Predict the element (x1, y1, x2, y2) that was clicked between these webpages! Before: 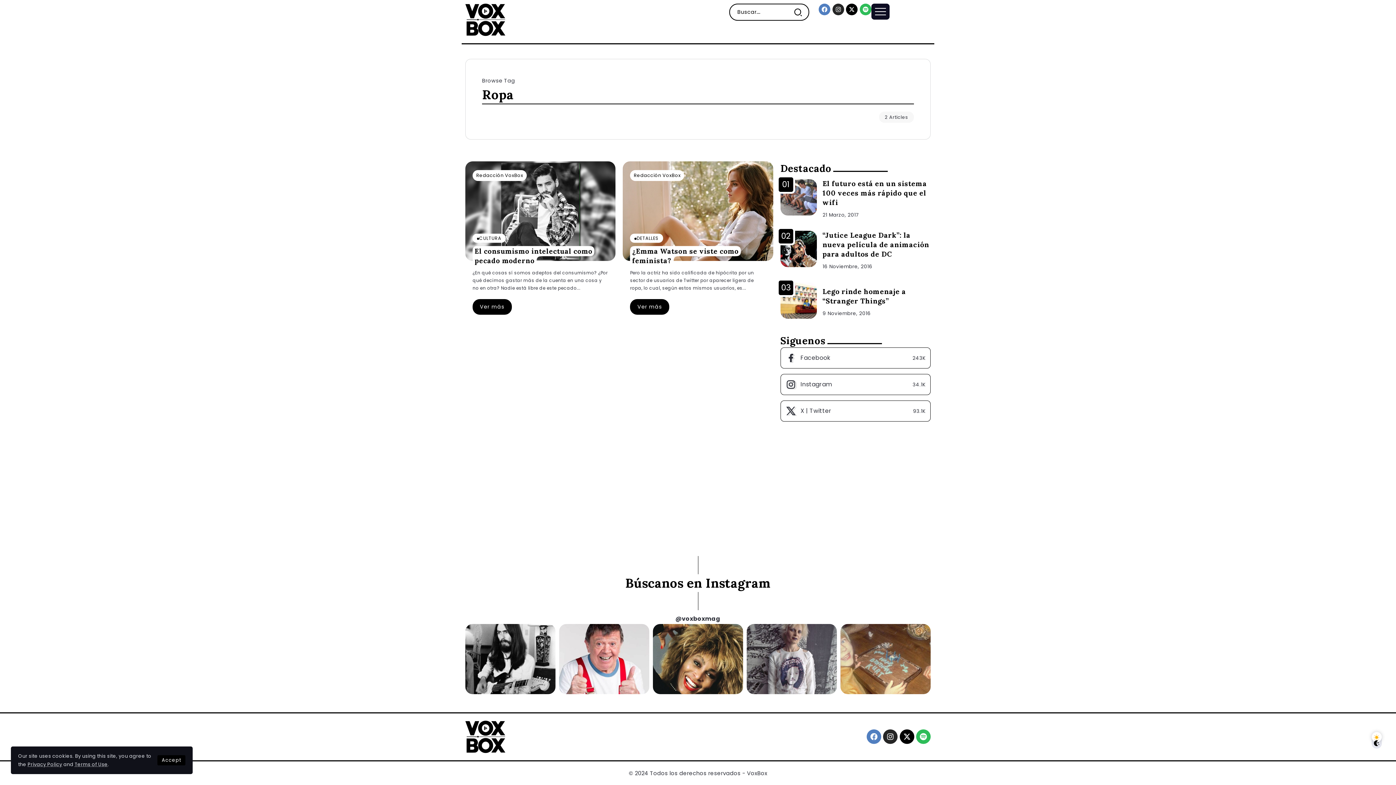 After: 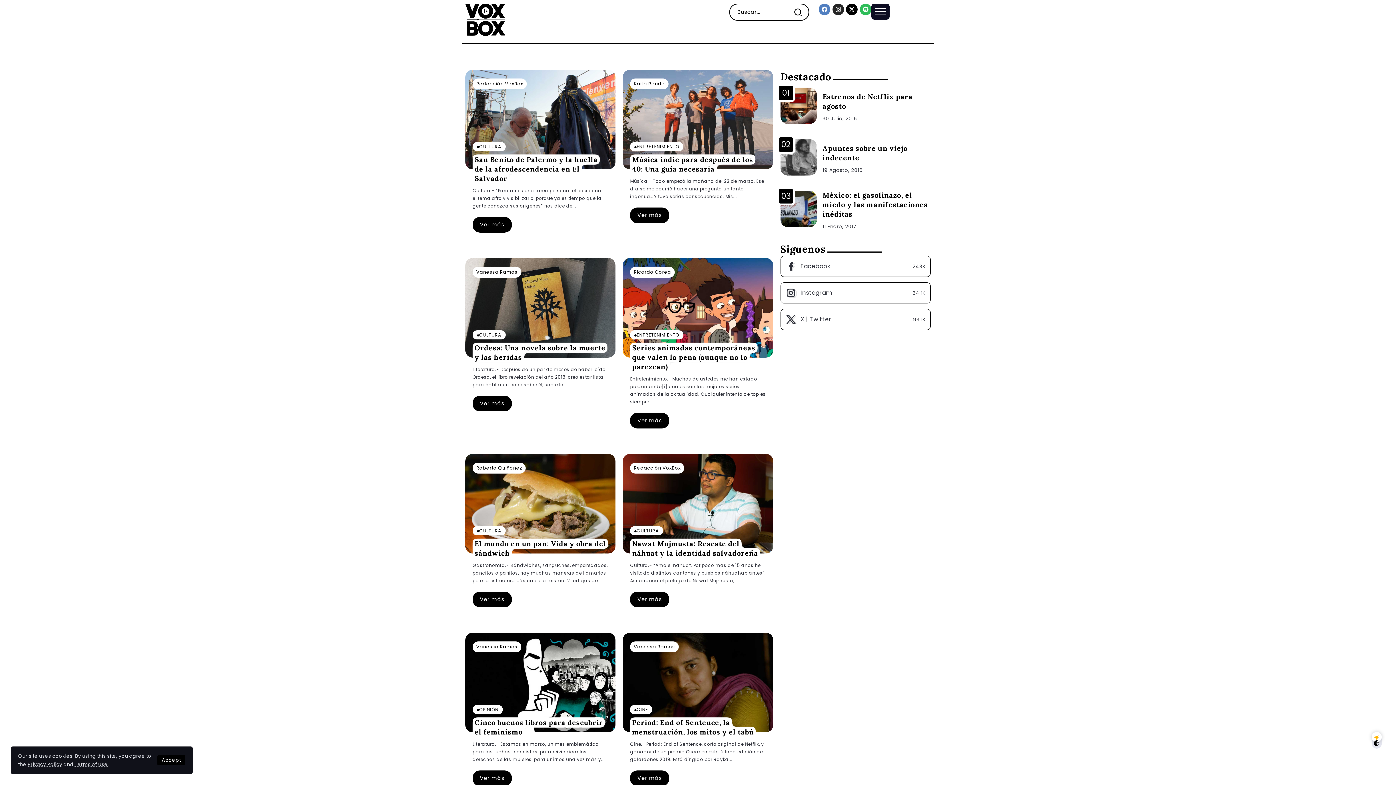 Action: bbox: (465, 732, 505, 740)